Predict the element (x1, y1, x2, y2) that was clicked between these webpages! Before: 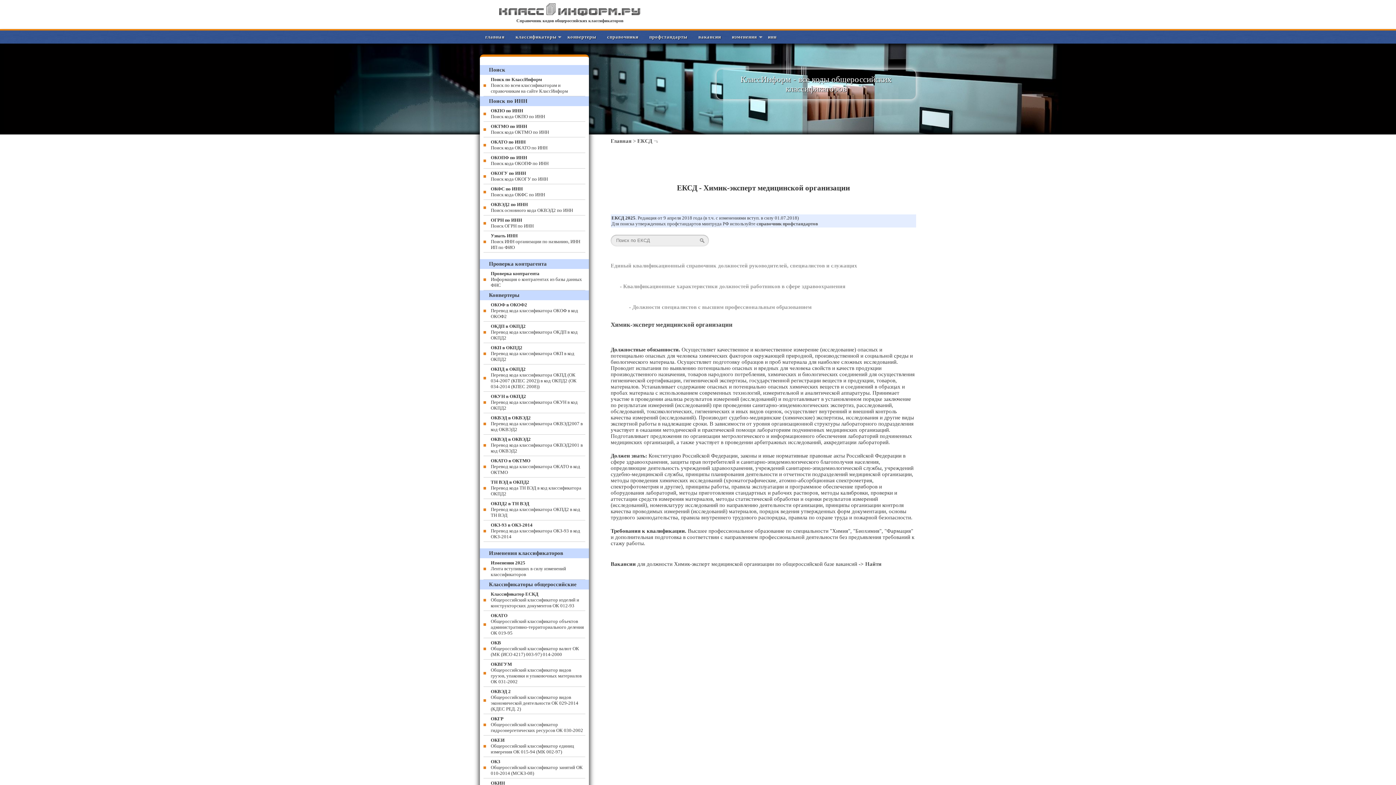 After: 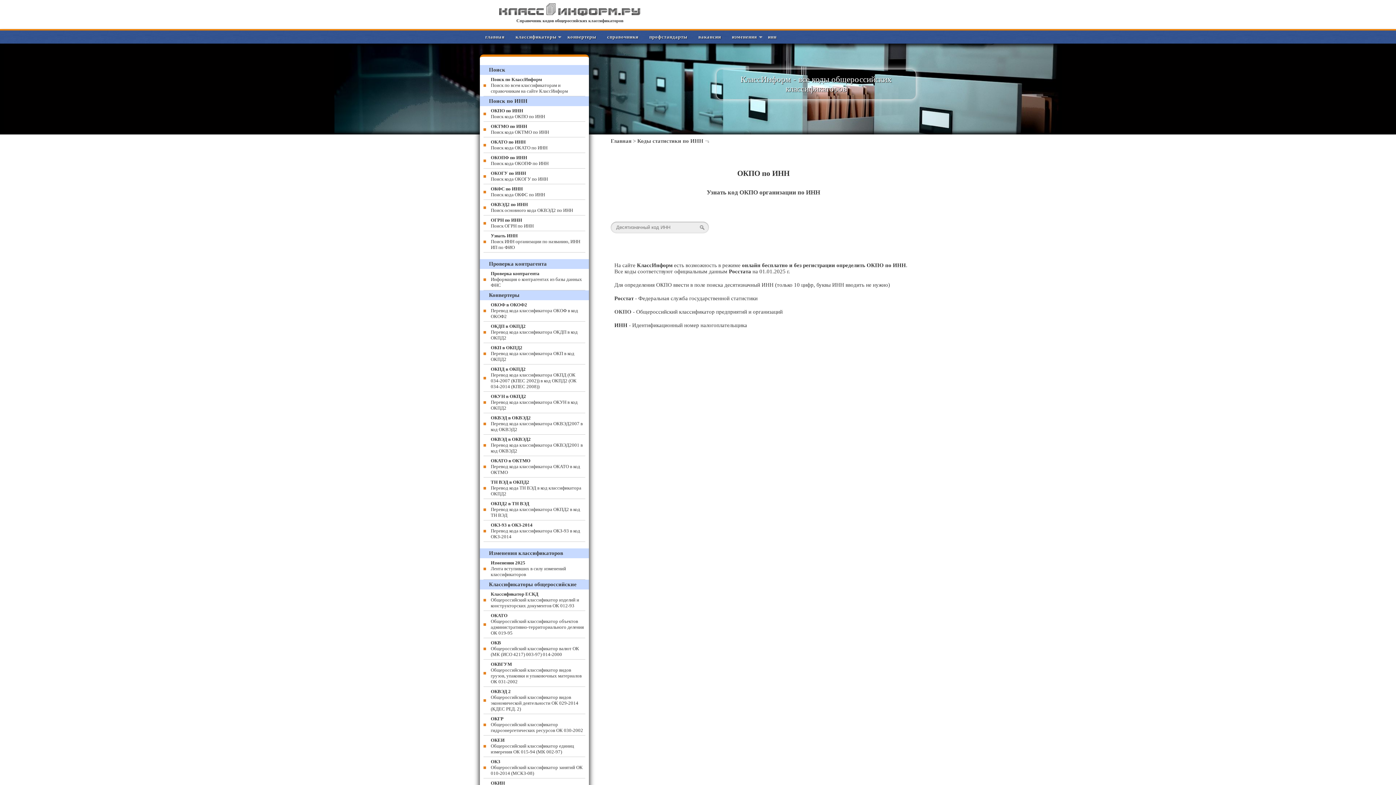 Action: label: ОКПО по ИНН
Поиск кода ОКПО по ИНН bbox: (483, 106, 585, 121)